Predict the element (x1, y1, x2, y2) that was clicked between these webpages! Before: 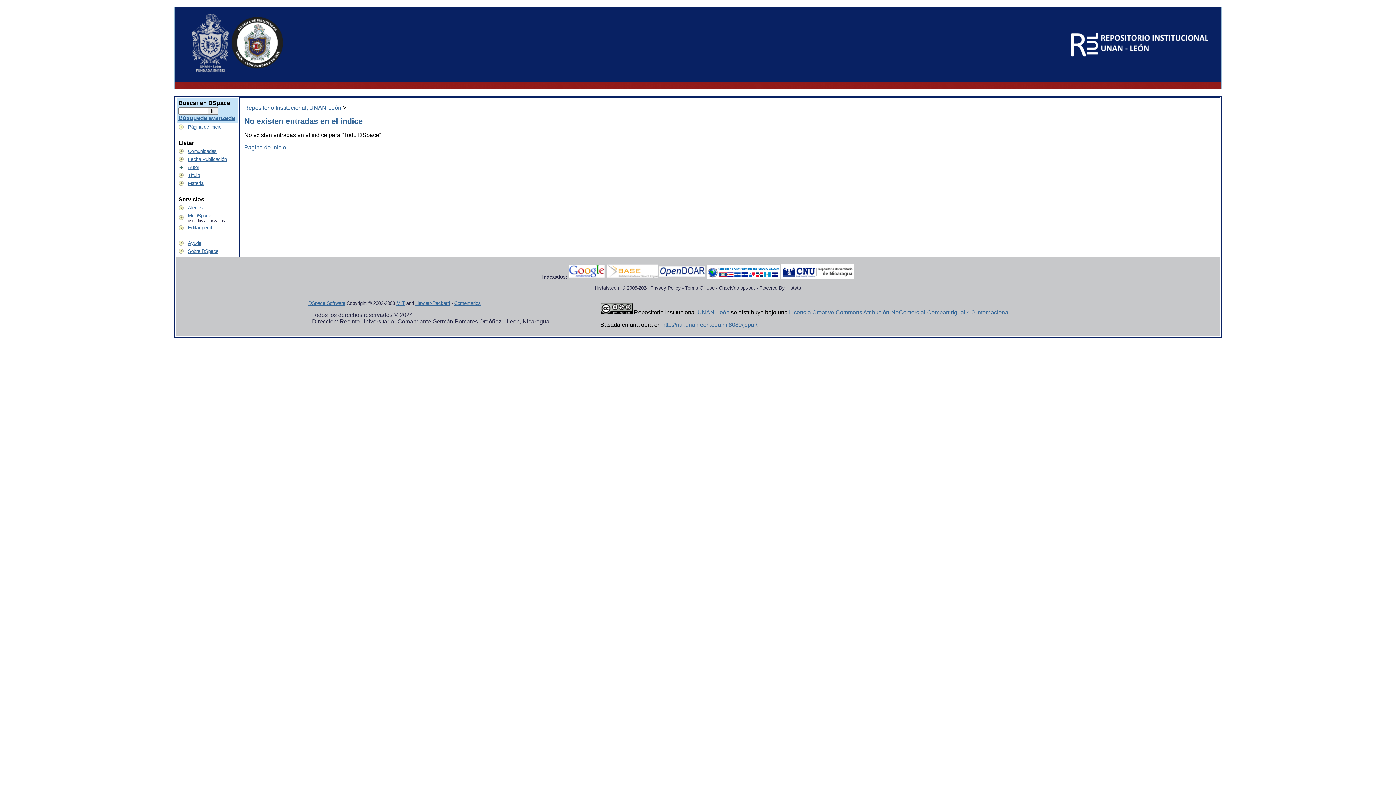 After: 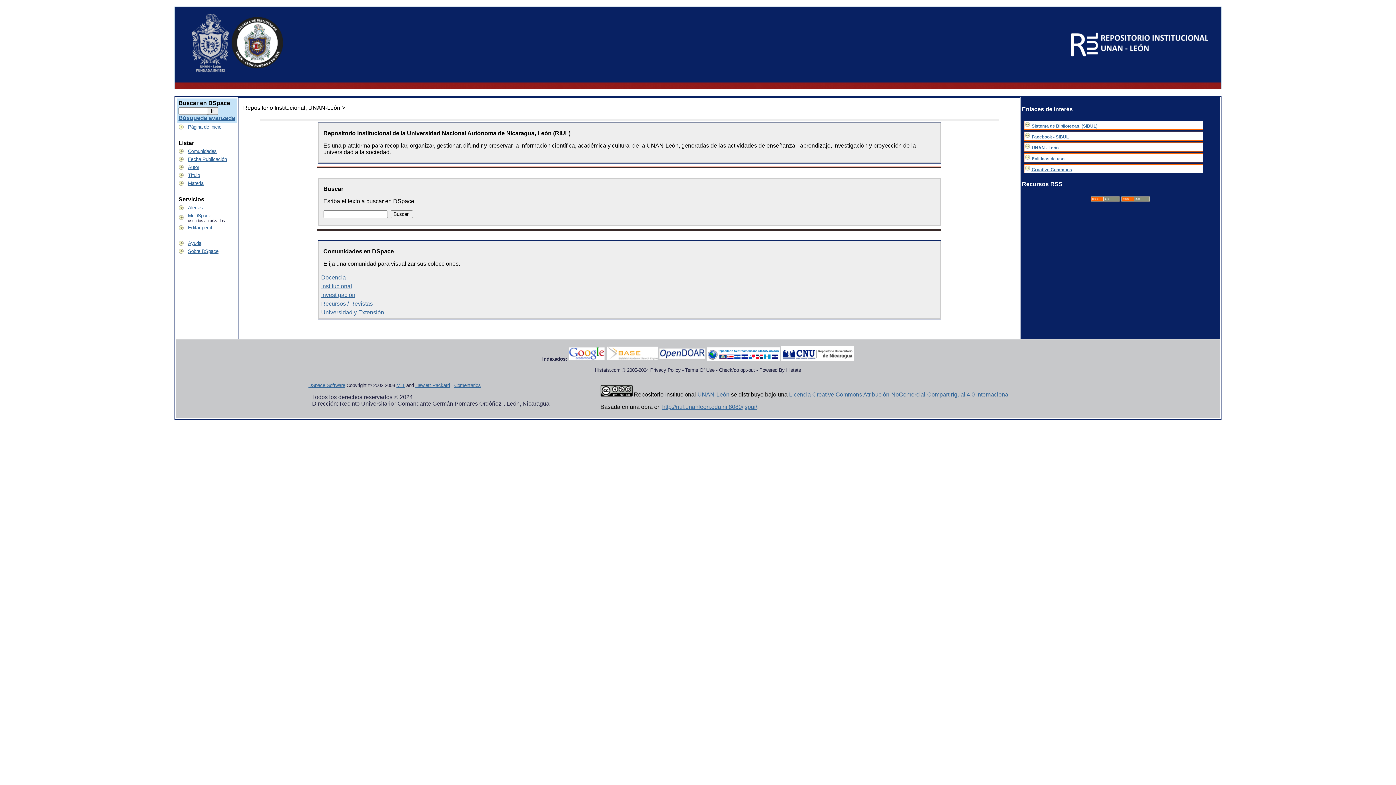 Action: bbox: (662, 321, 757, 327) label: http://riul.unanleon.edu.ni:8080/jspui/